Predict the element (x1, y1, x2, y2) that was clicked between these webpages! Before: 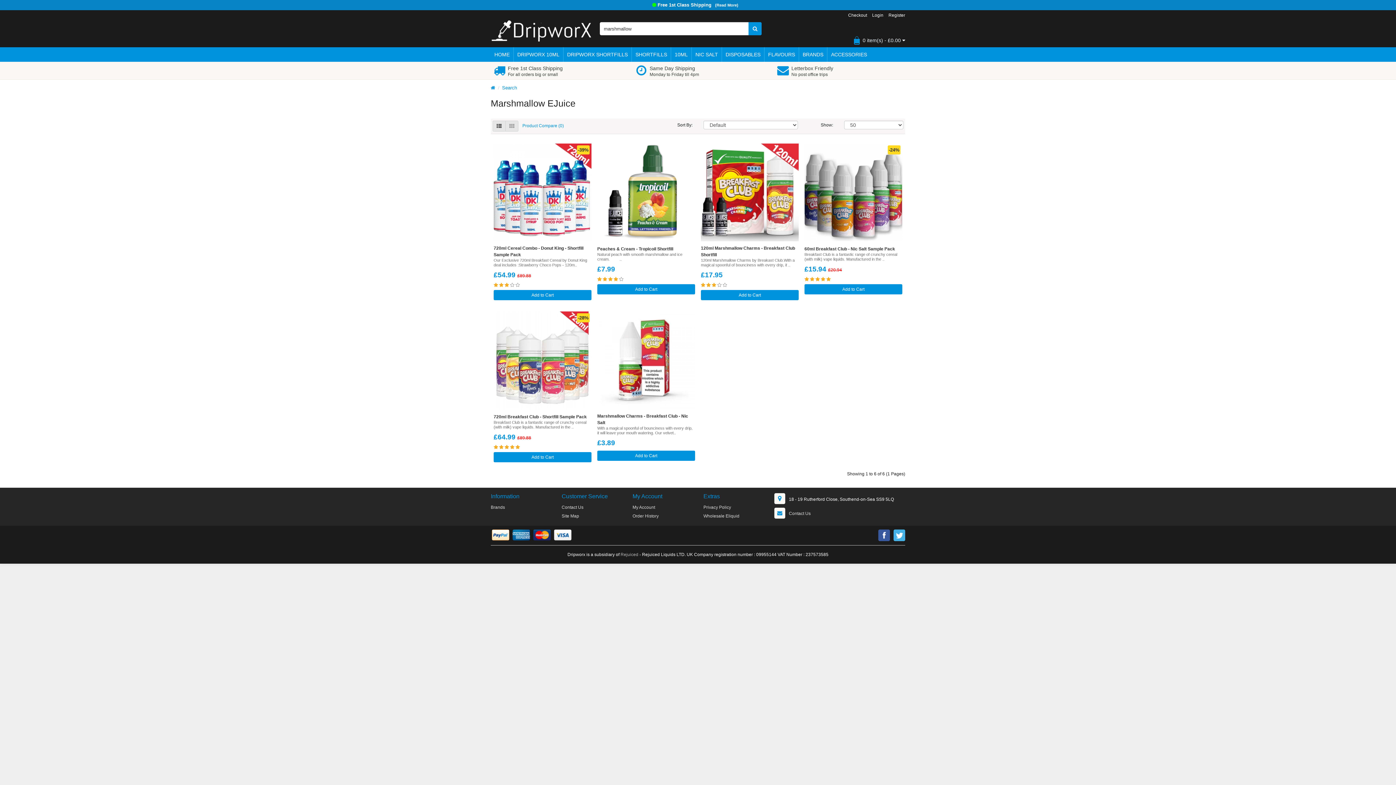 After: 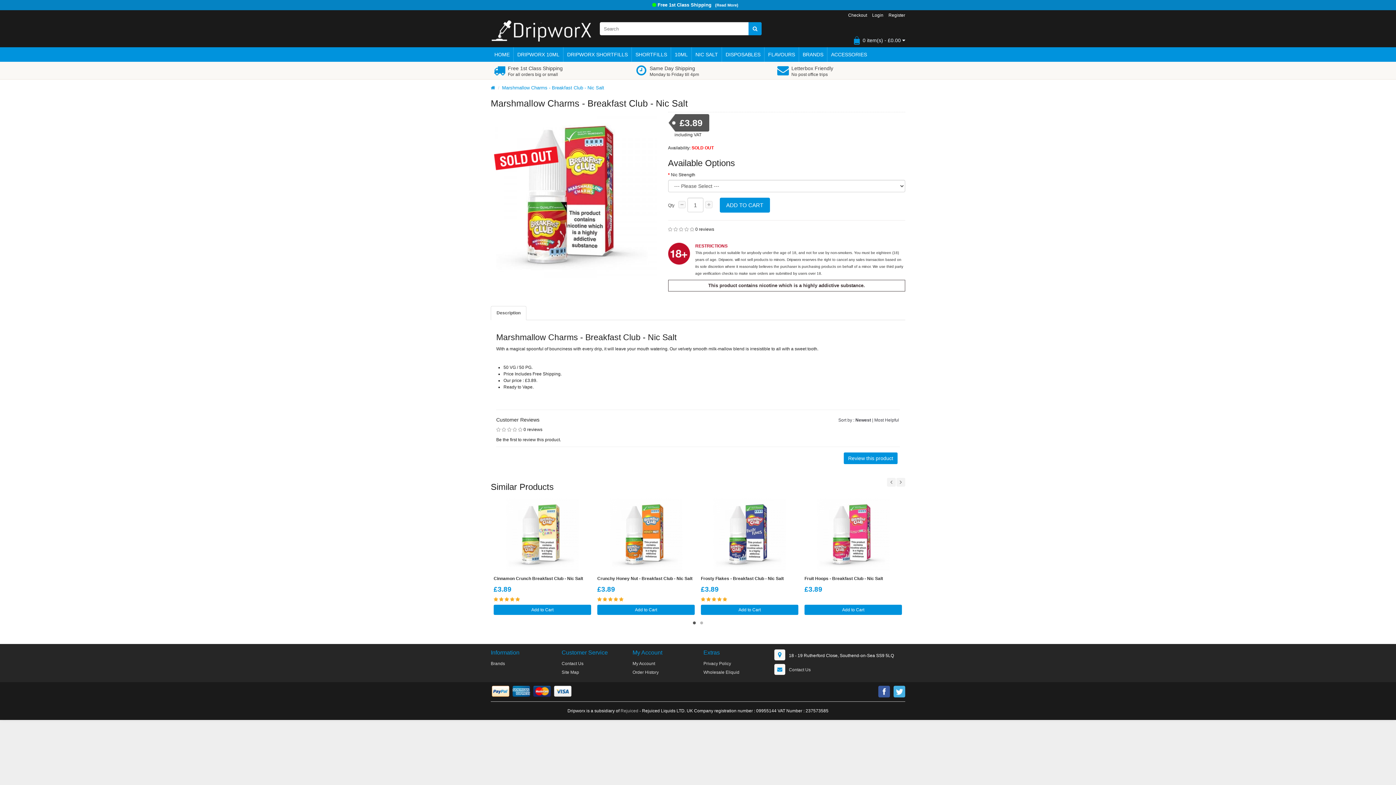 Action: bbox: (597, 413, 695, 426) label: Marshmallow Charms - Breakfast Club - Nic Salt